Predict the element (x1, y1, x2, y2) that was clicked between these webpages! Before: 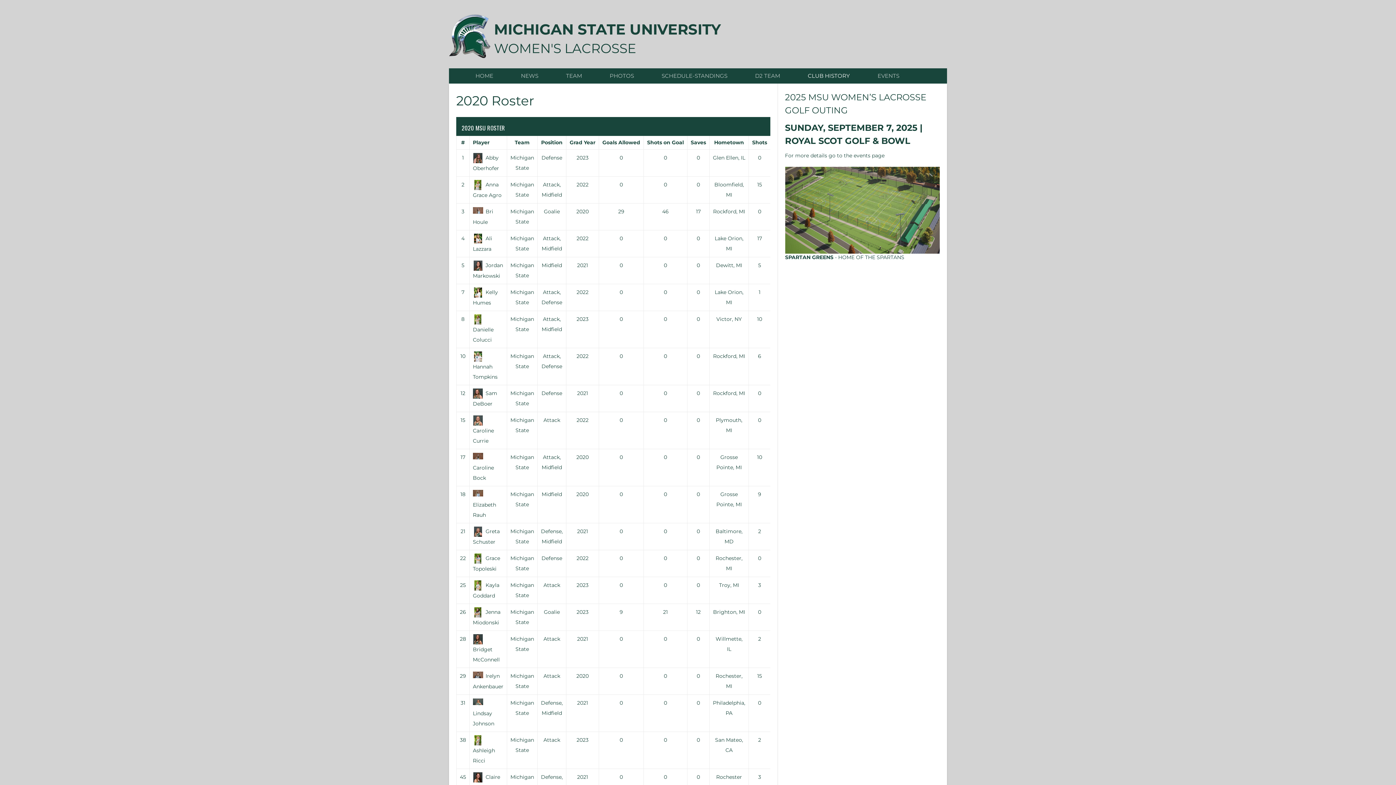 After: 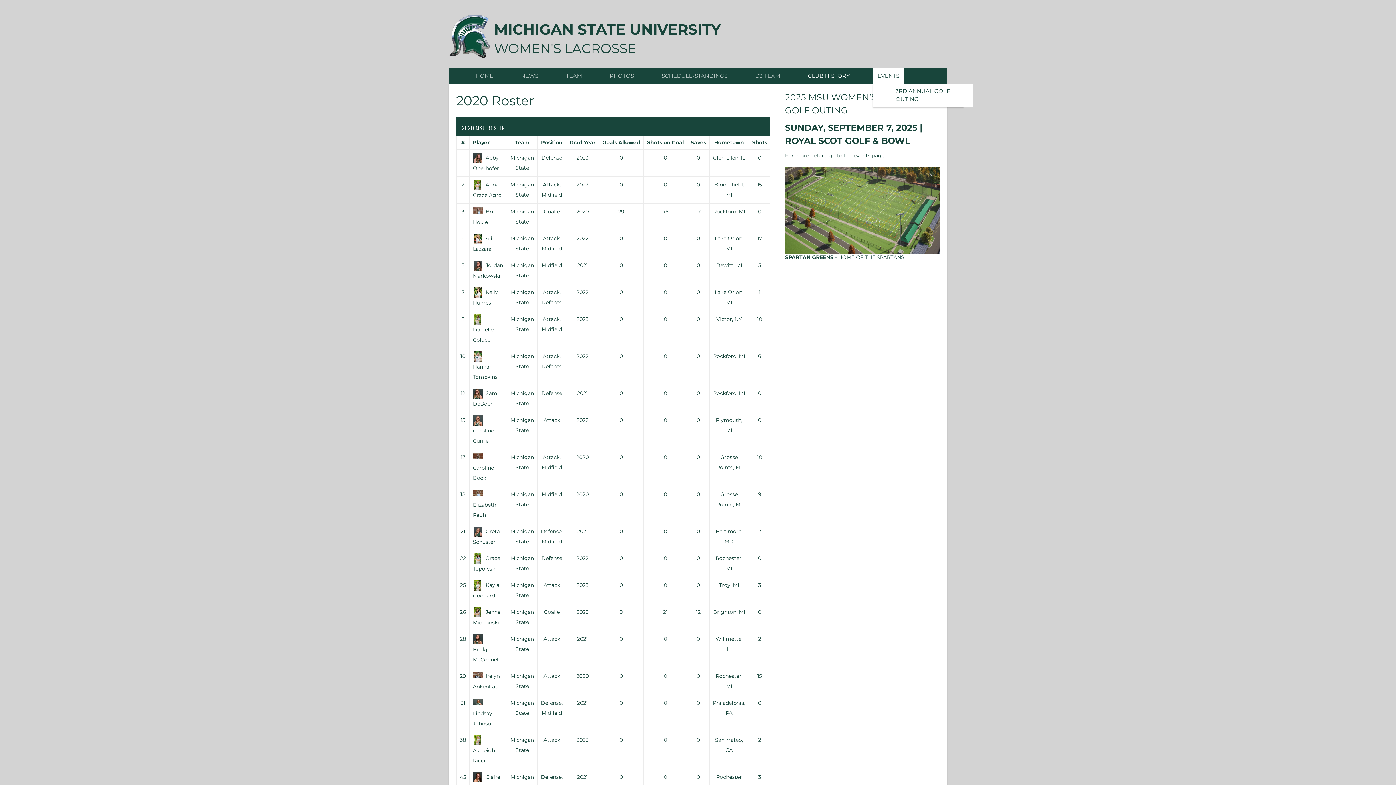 Action: bbox: (873, 68, 904, 83) label: EVENTS